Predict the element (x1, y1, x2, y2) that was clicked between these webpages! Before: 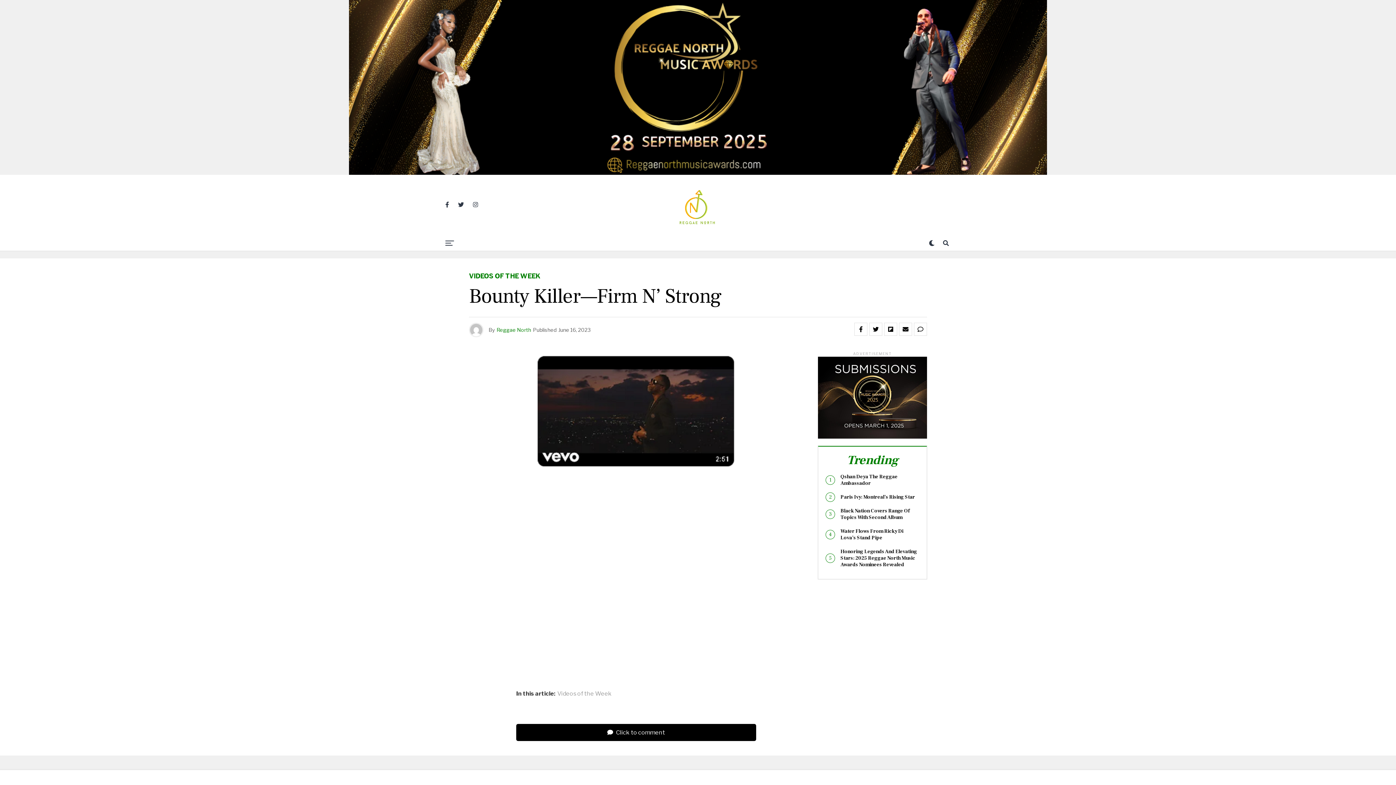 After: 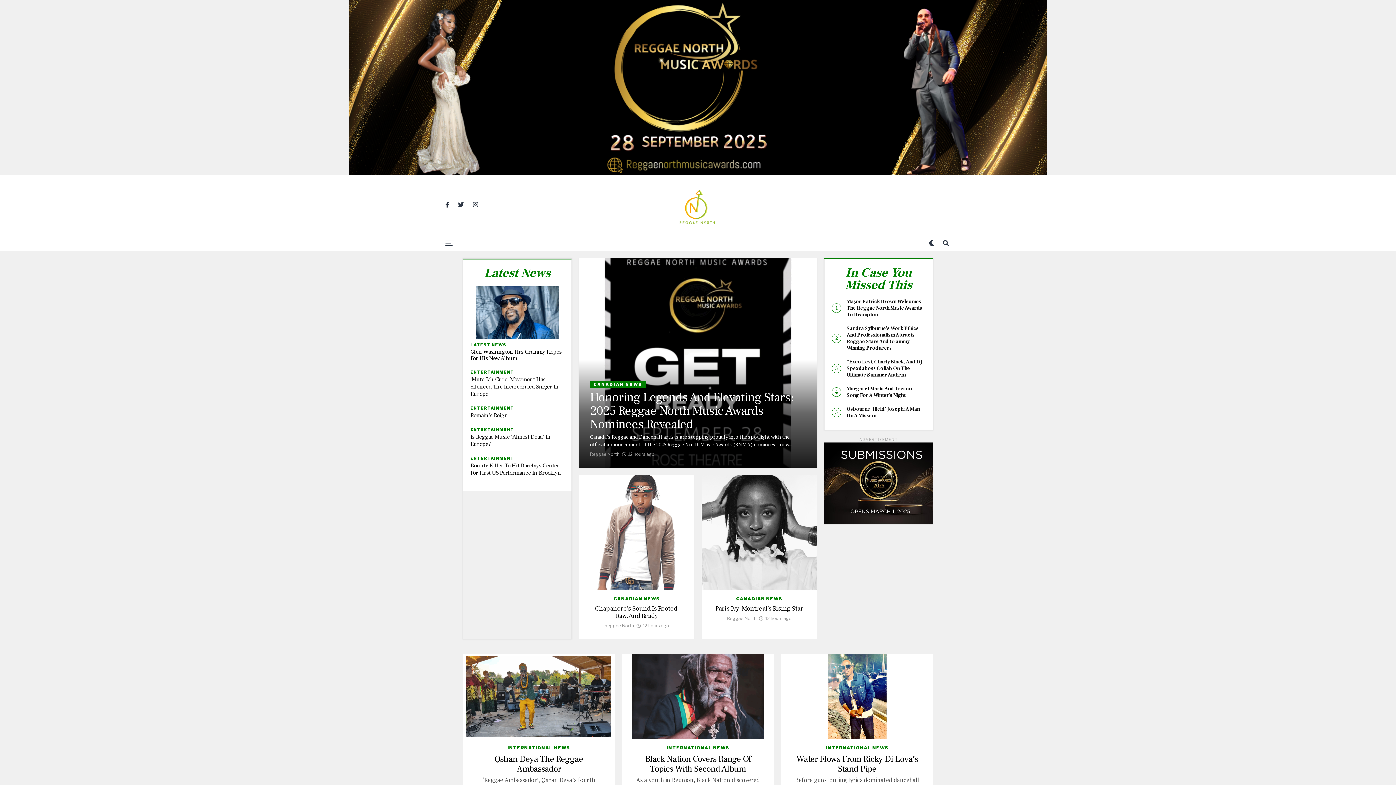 Action: bbox: (662, 178, 733, 231)